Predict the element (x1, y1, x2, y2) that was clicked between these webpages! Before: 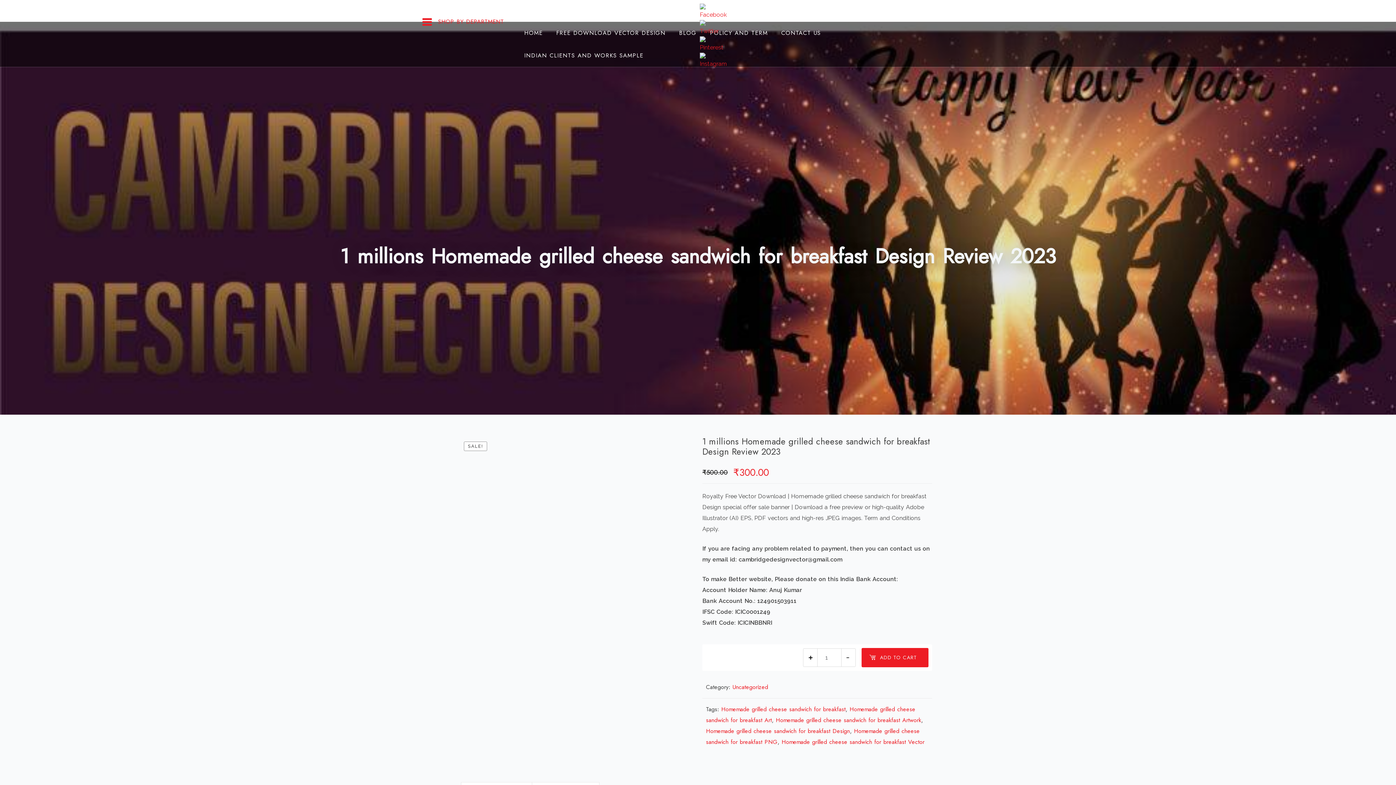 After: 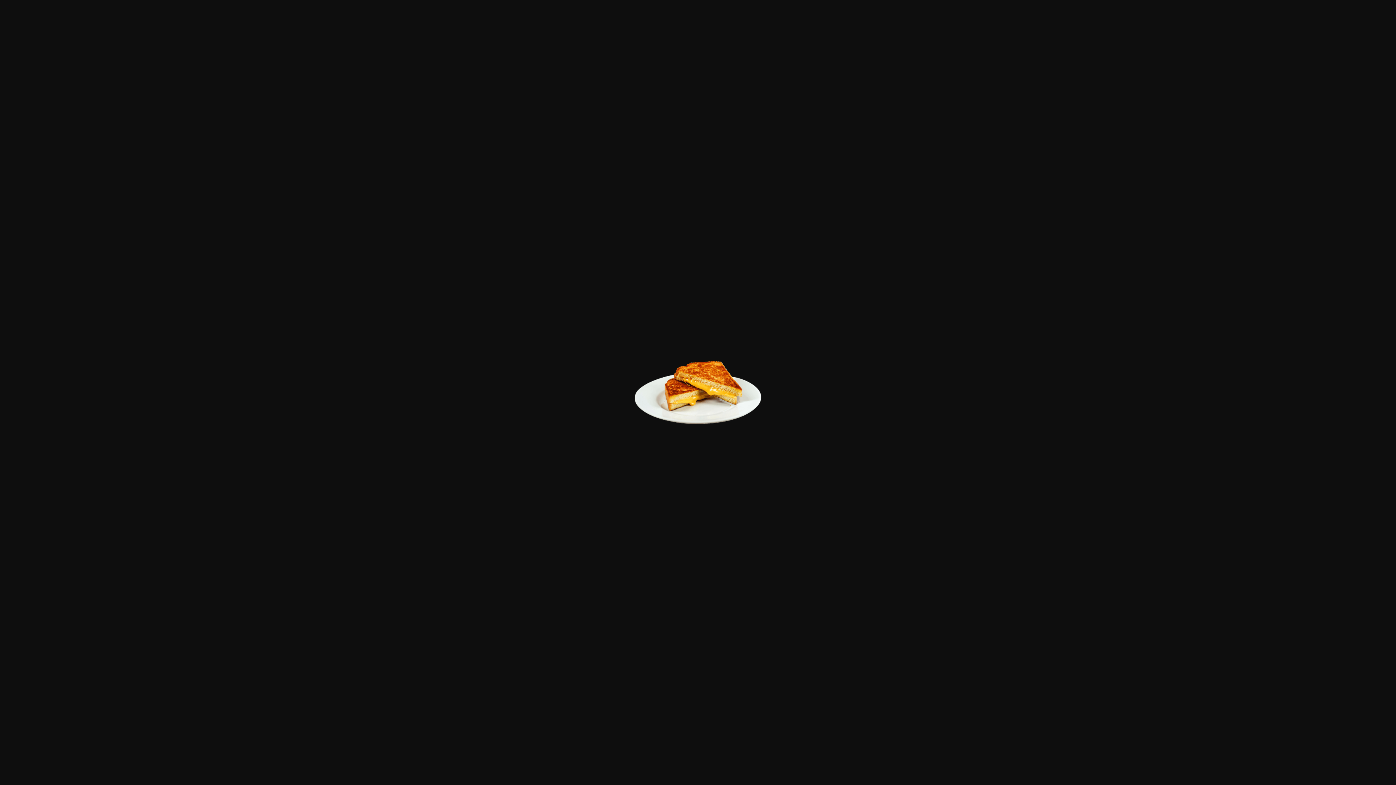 Action: bbox: (461, 498, 592, 505)